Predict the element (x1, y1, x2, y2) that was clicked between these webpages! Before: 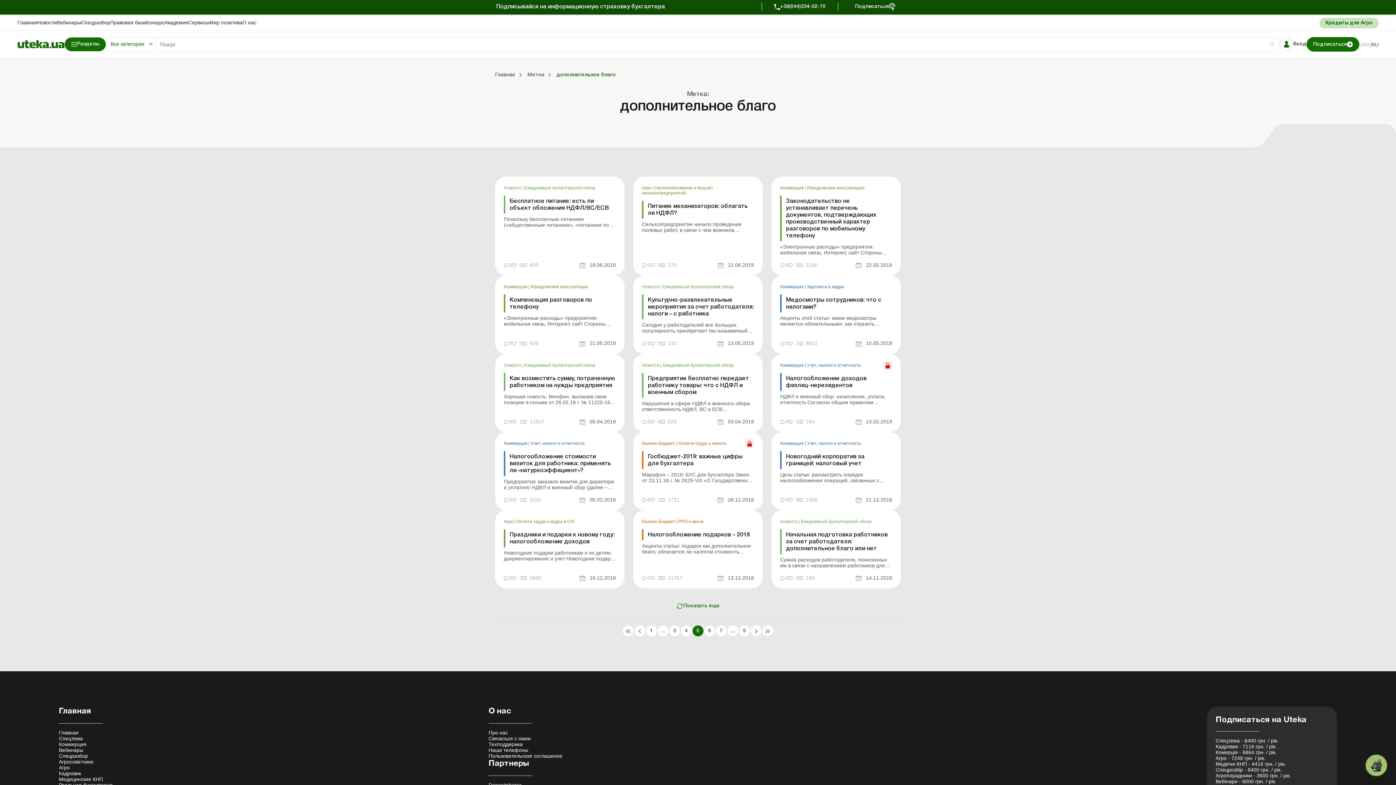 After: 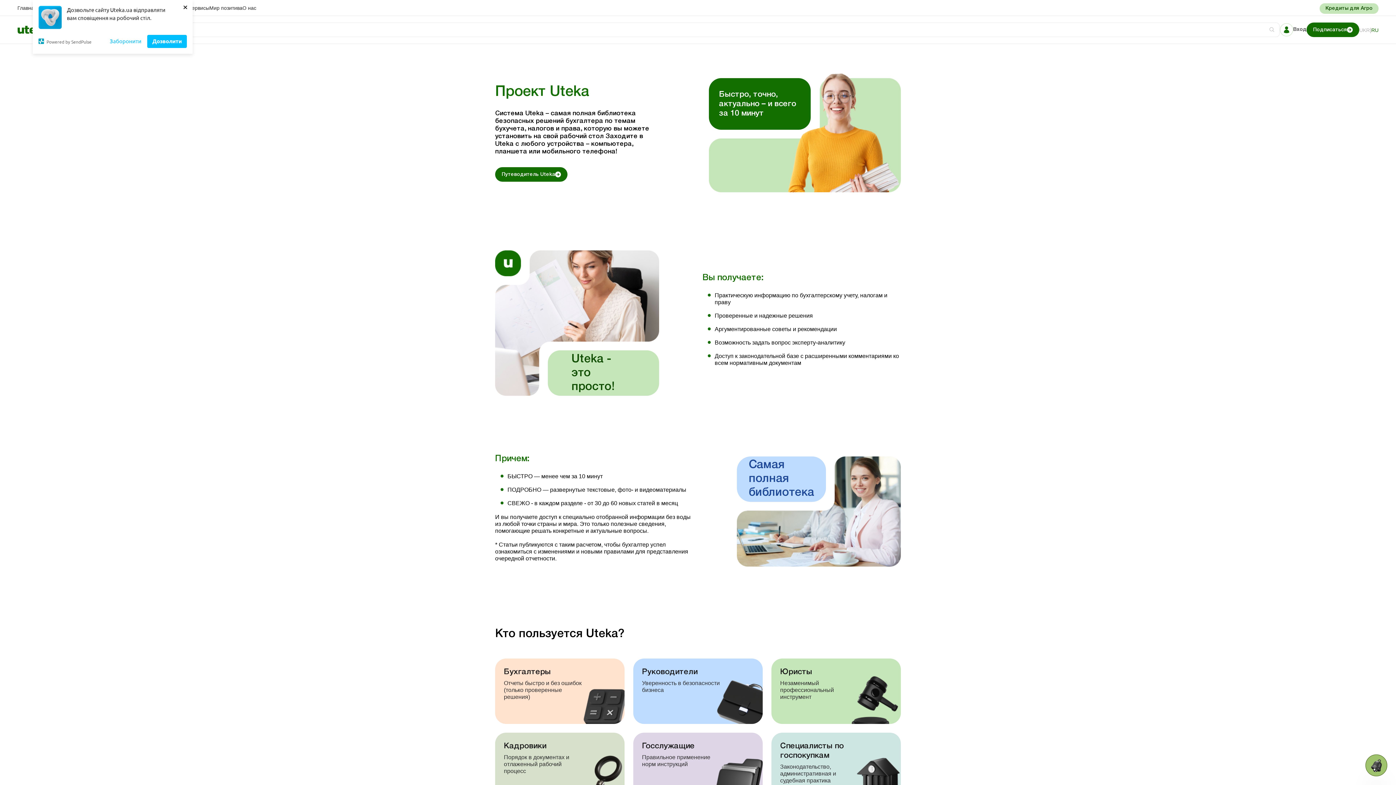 Action: bbox: (242, 19, 256, 25) label: О нас